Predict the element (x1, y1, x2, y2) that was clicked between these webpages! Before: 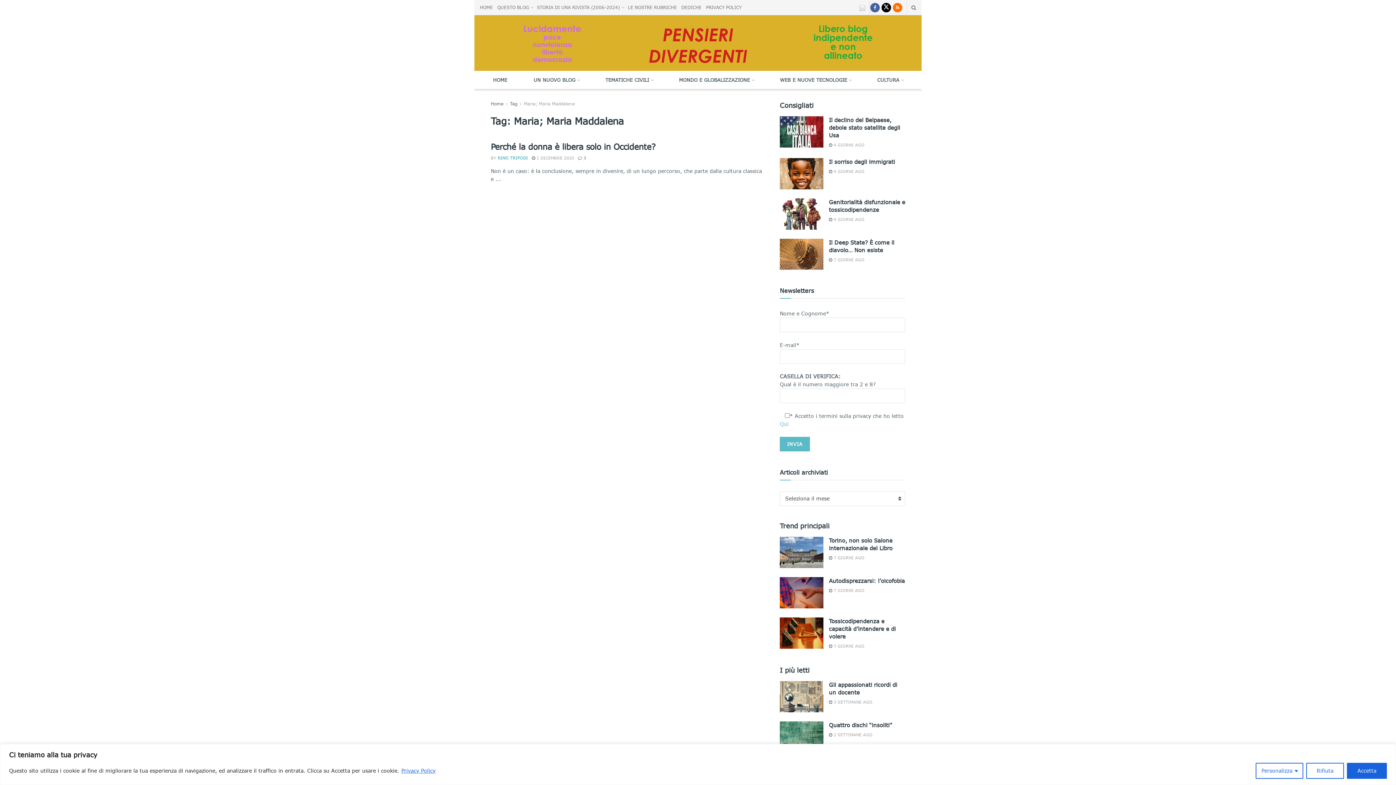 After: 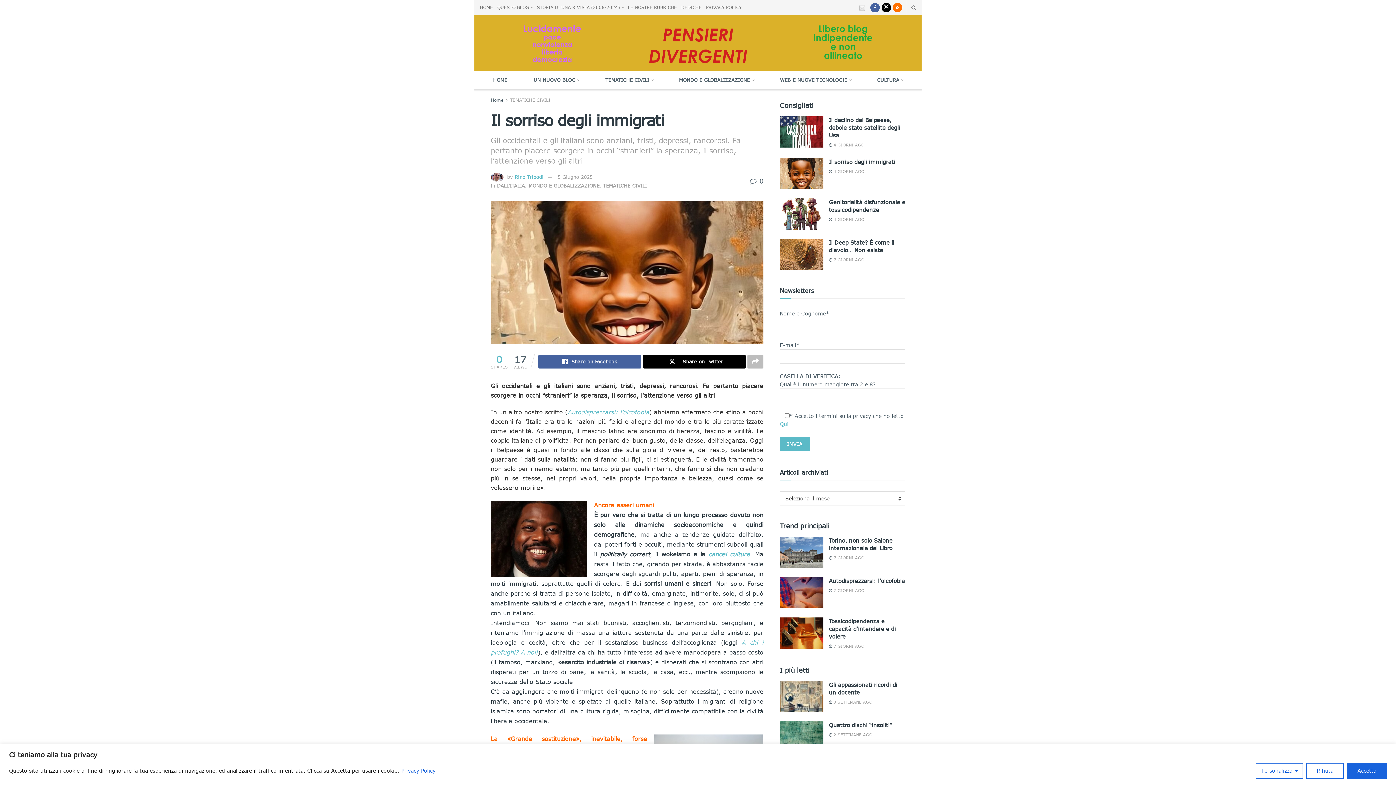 Action: label: Il sorriso degli immigrati bbox: (829, 158, 895, 165)